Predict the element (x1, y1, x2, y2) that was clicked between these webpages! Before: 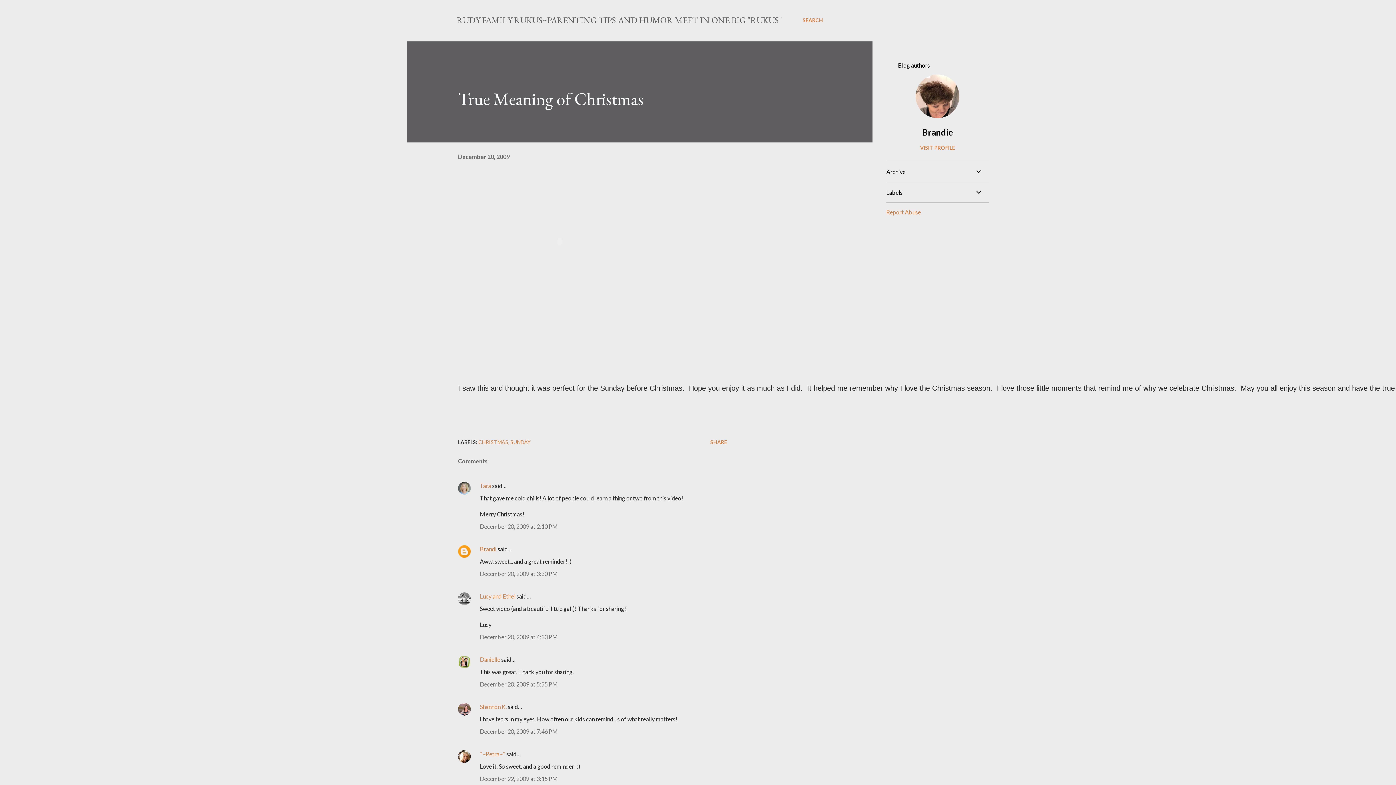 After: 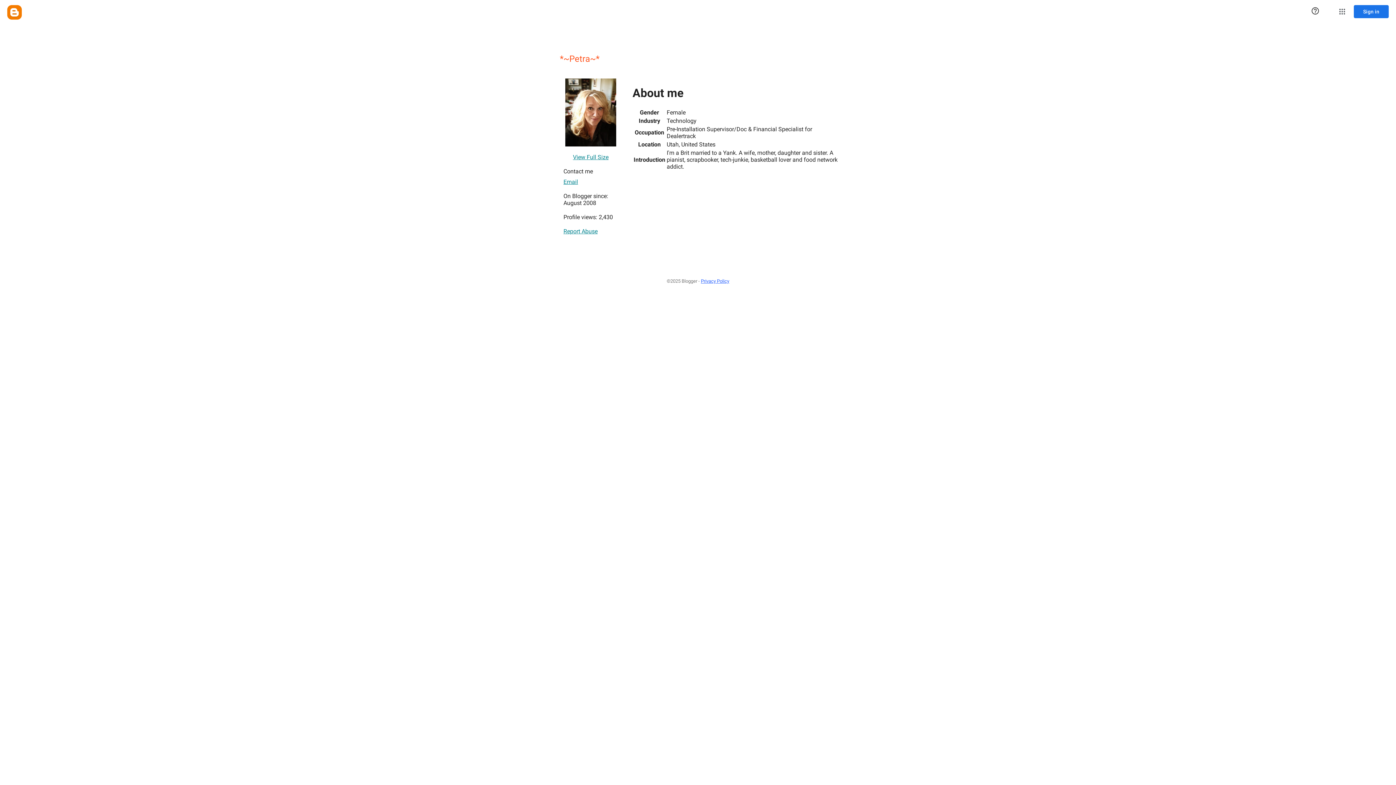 Action: label: *~Petra~* bbox: (480, 750, 505, 757)